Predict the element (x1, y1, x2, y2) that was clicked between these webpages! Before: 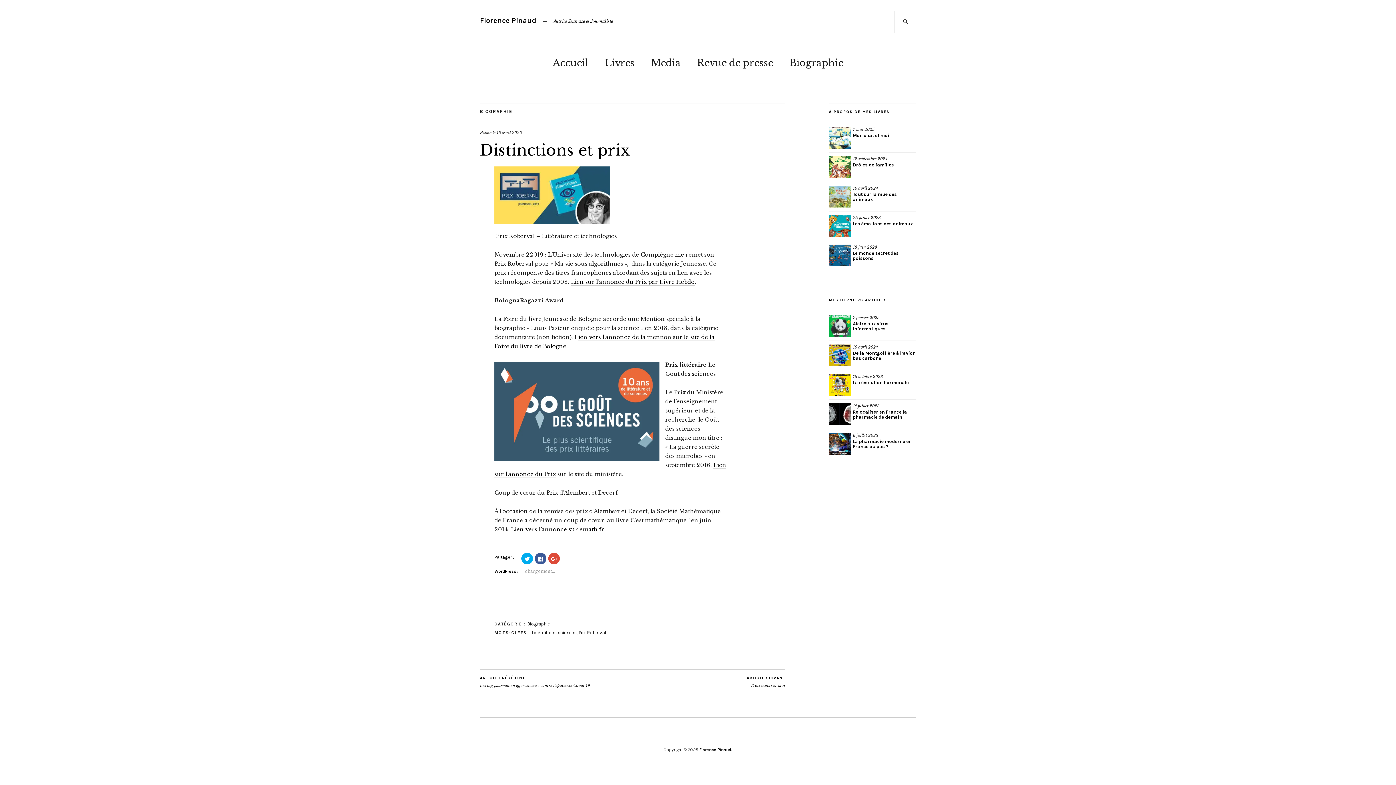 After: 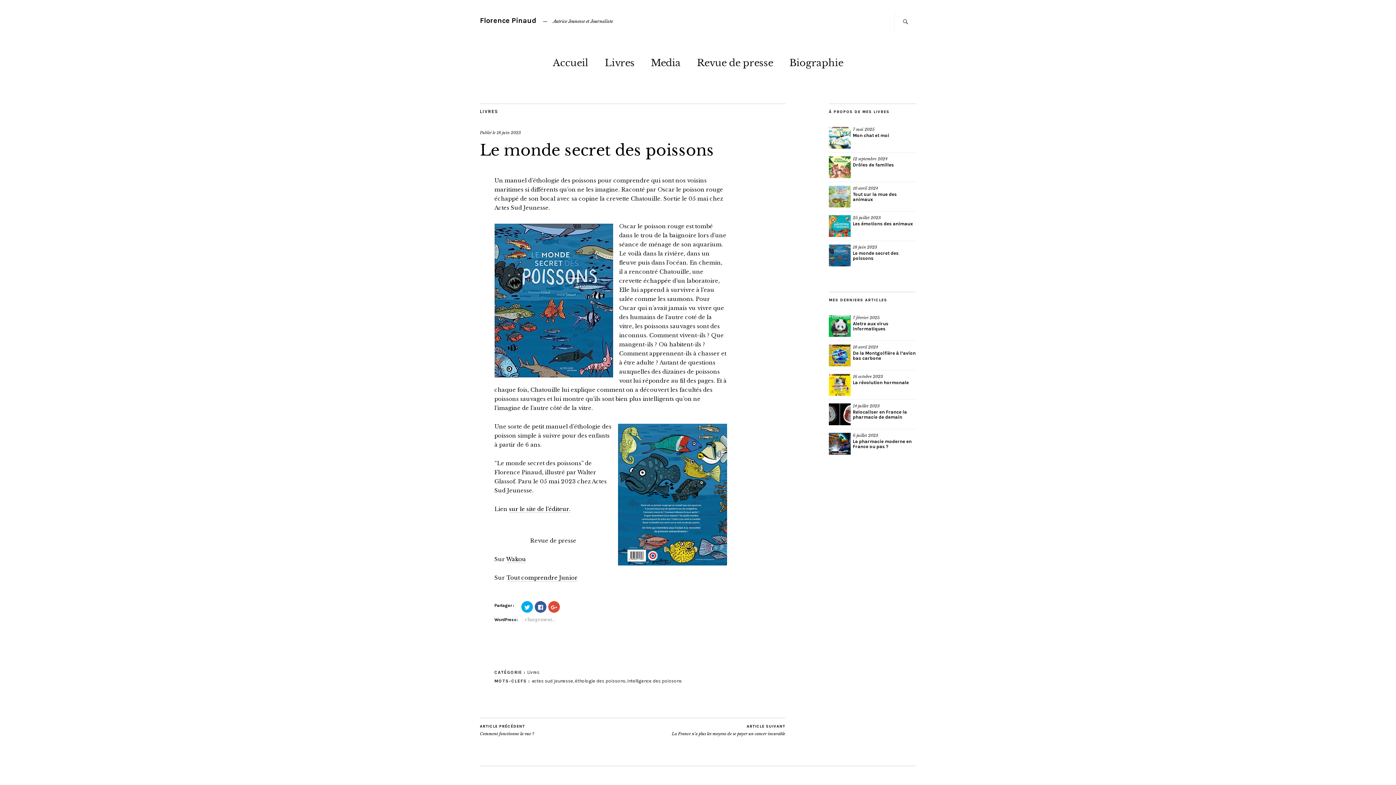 Action: label: 18 juin 2023 bbox: (853, 244, 877, 250)